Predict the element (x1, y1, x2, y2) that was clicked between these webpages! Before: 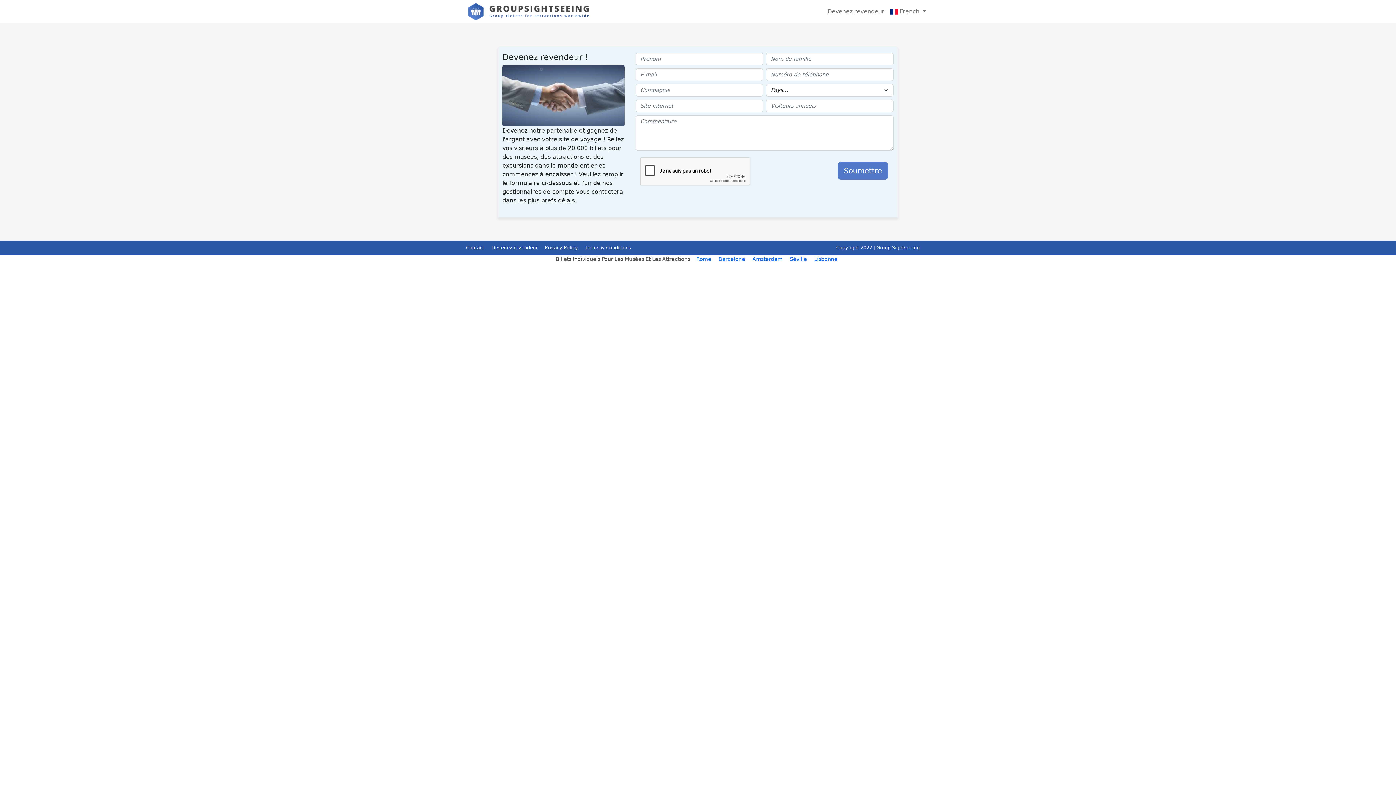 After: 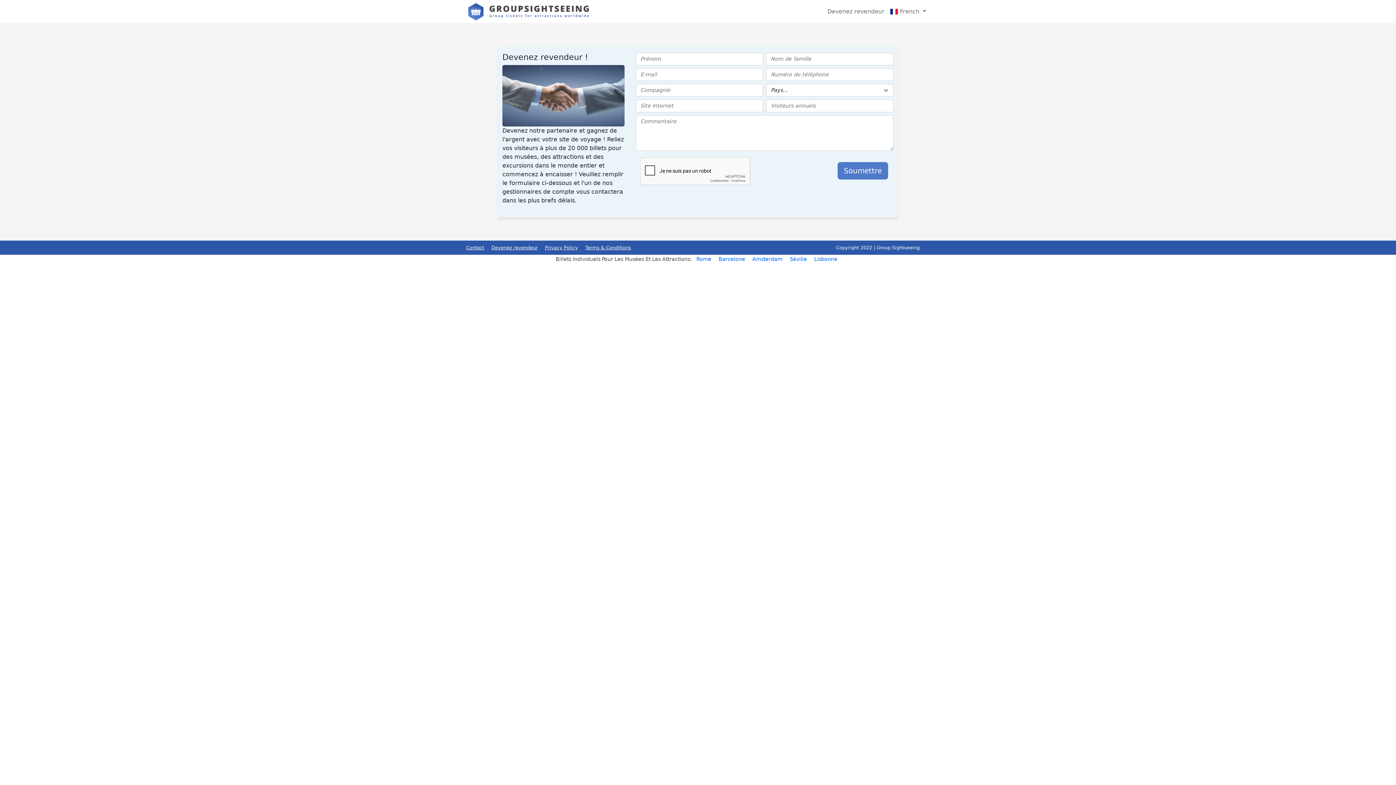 Action: label: Devenez revendeur bbox: (488, 244, 541, 251)